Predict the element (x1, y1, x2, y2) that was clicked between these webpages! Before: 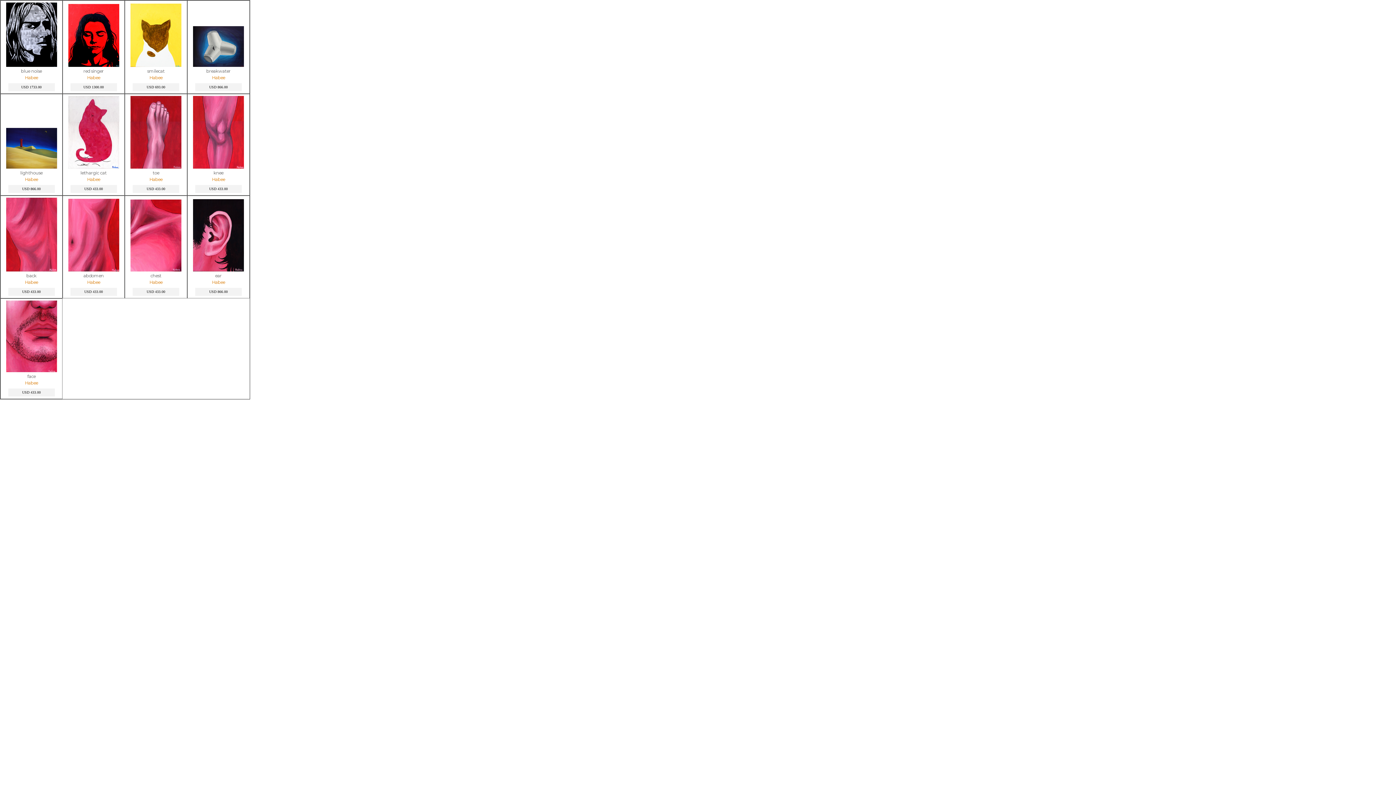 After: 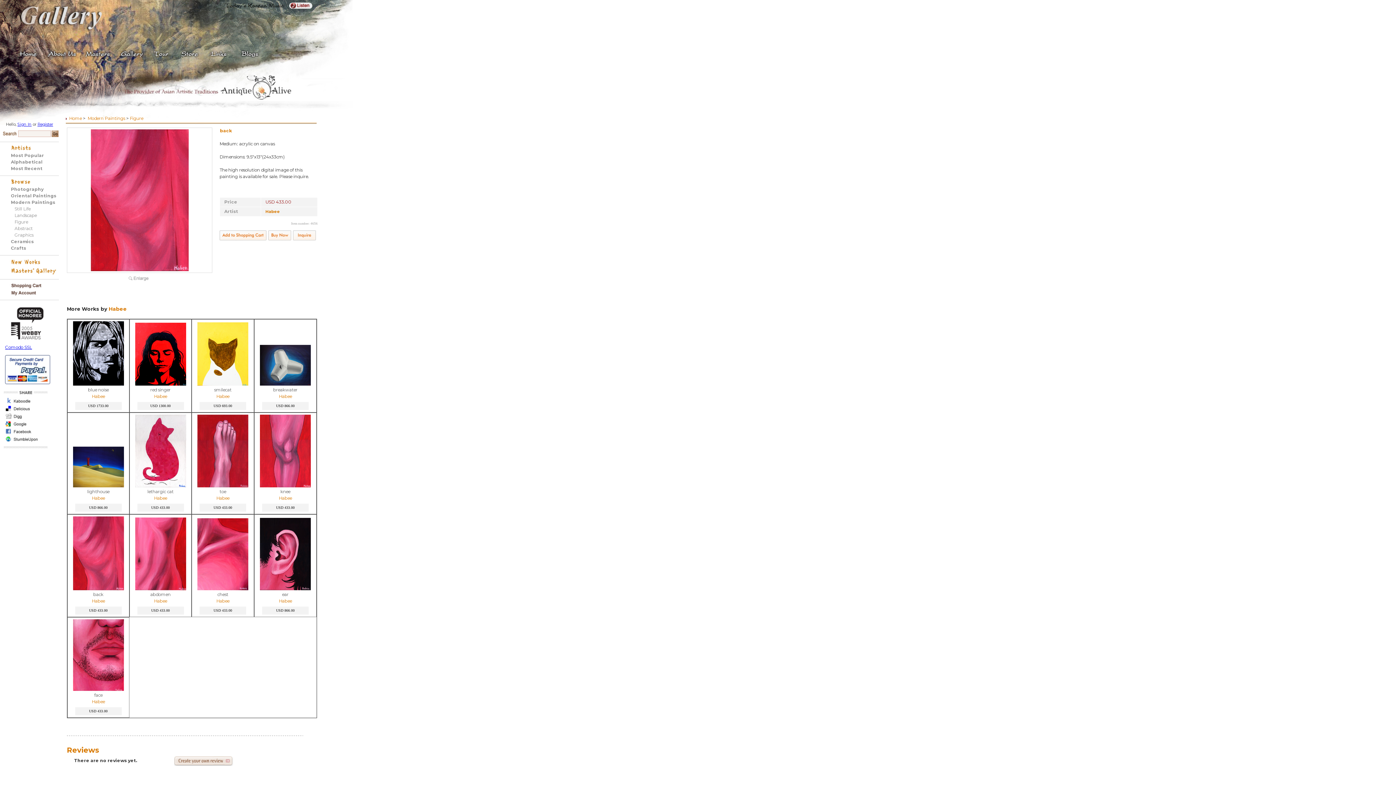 Action: bbox: (6, 267, 56, 272)